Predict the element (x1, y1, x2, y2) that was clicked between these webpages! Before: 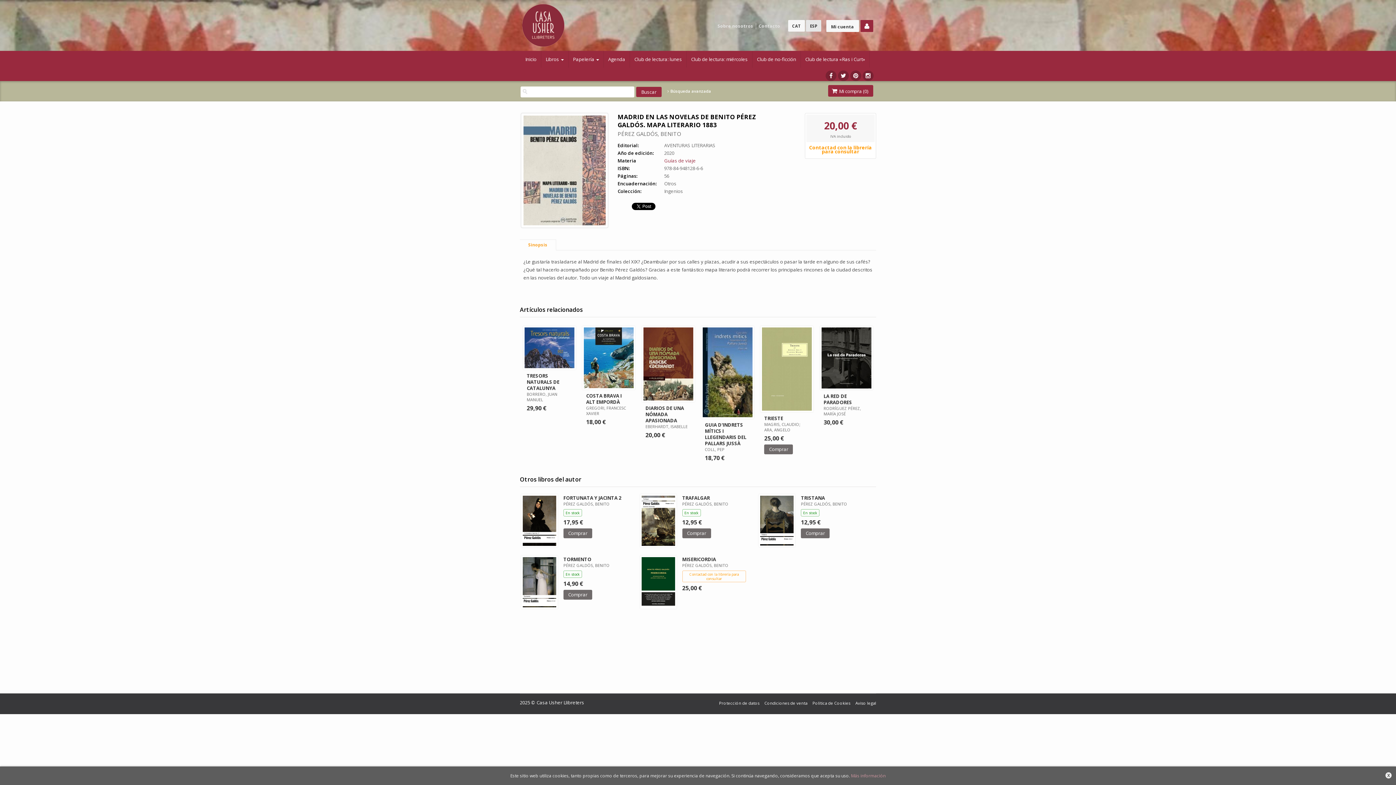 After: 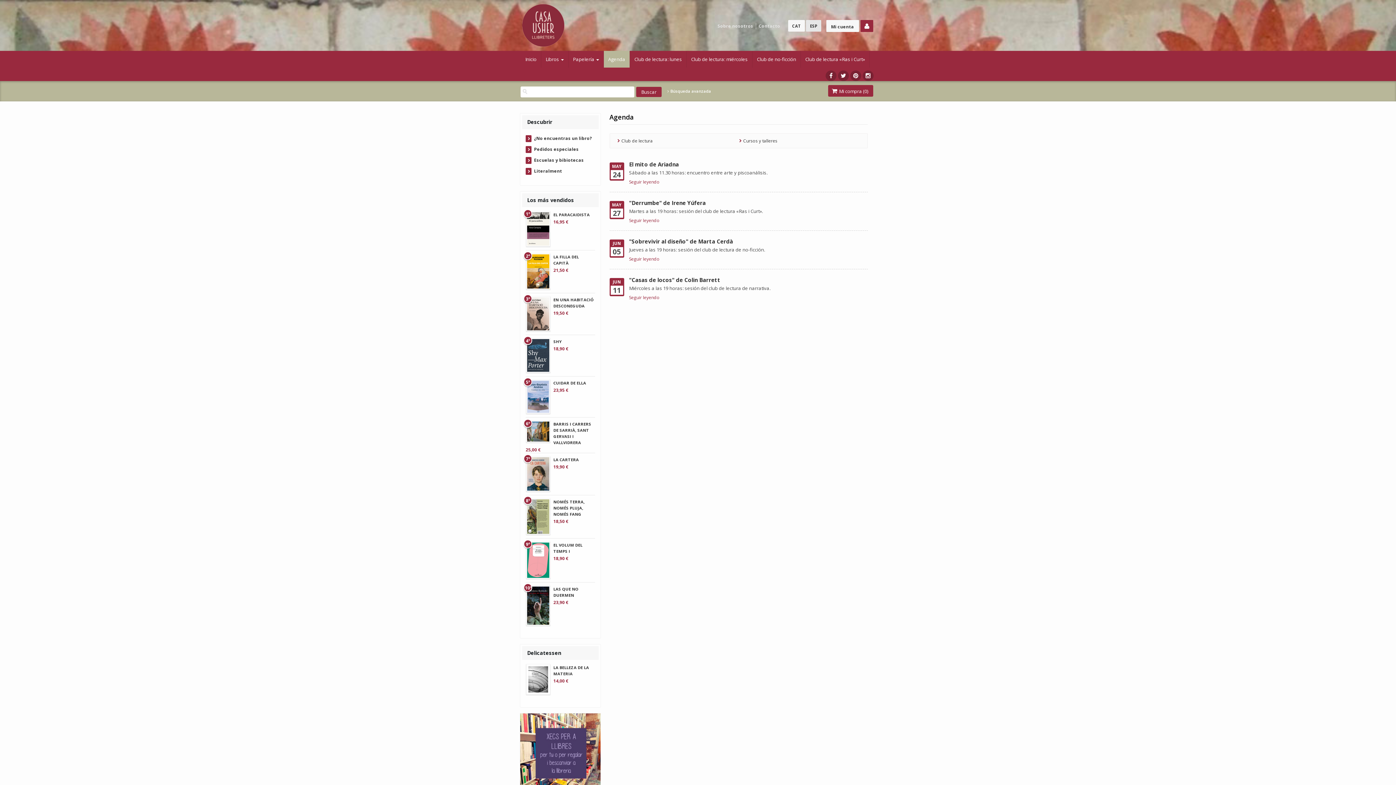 Action: bbox: (604, 50, 630, 67) label: Agenda